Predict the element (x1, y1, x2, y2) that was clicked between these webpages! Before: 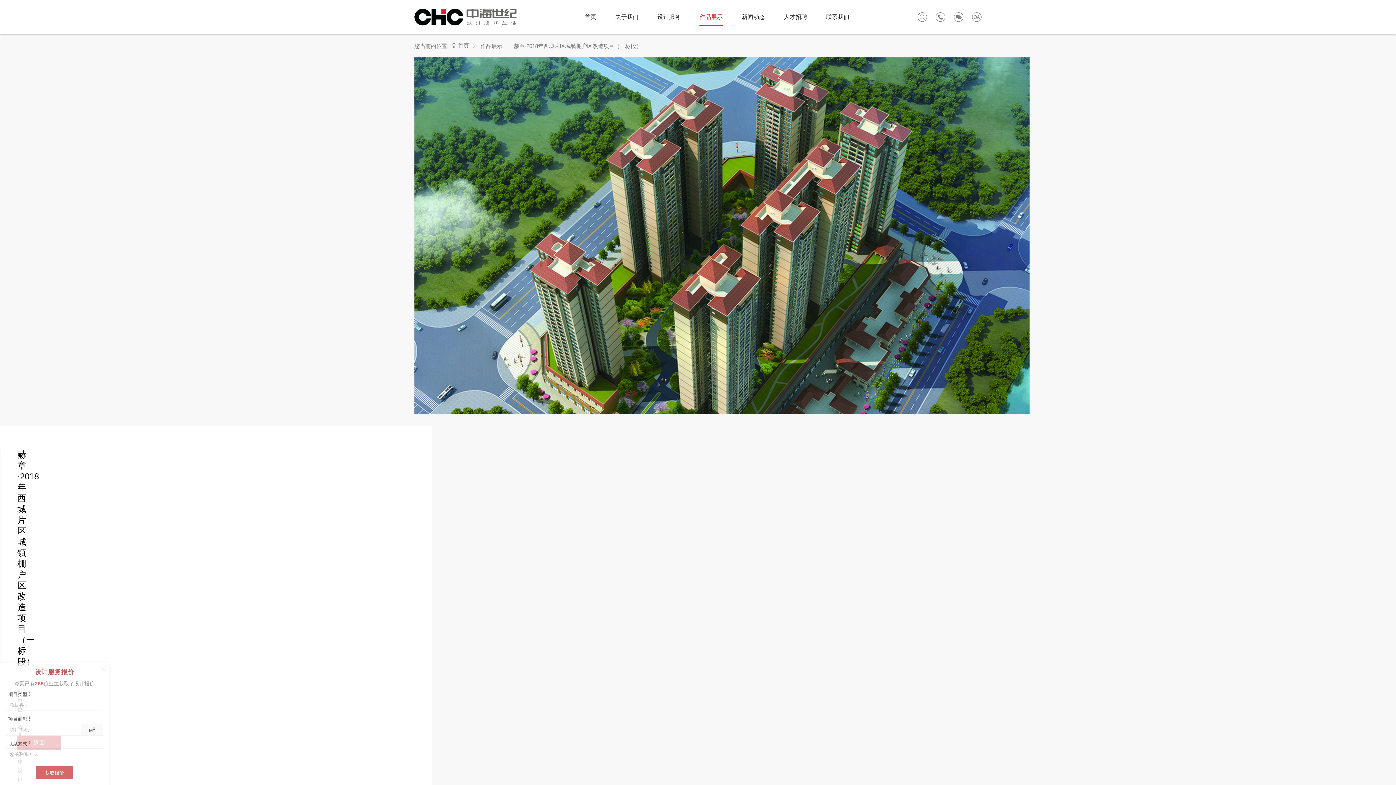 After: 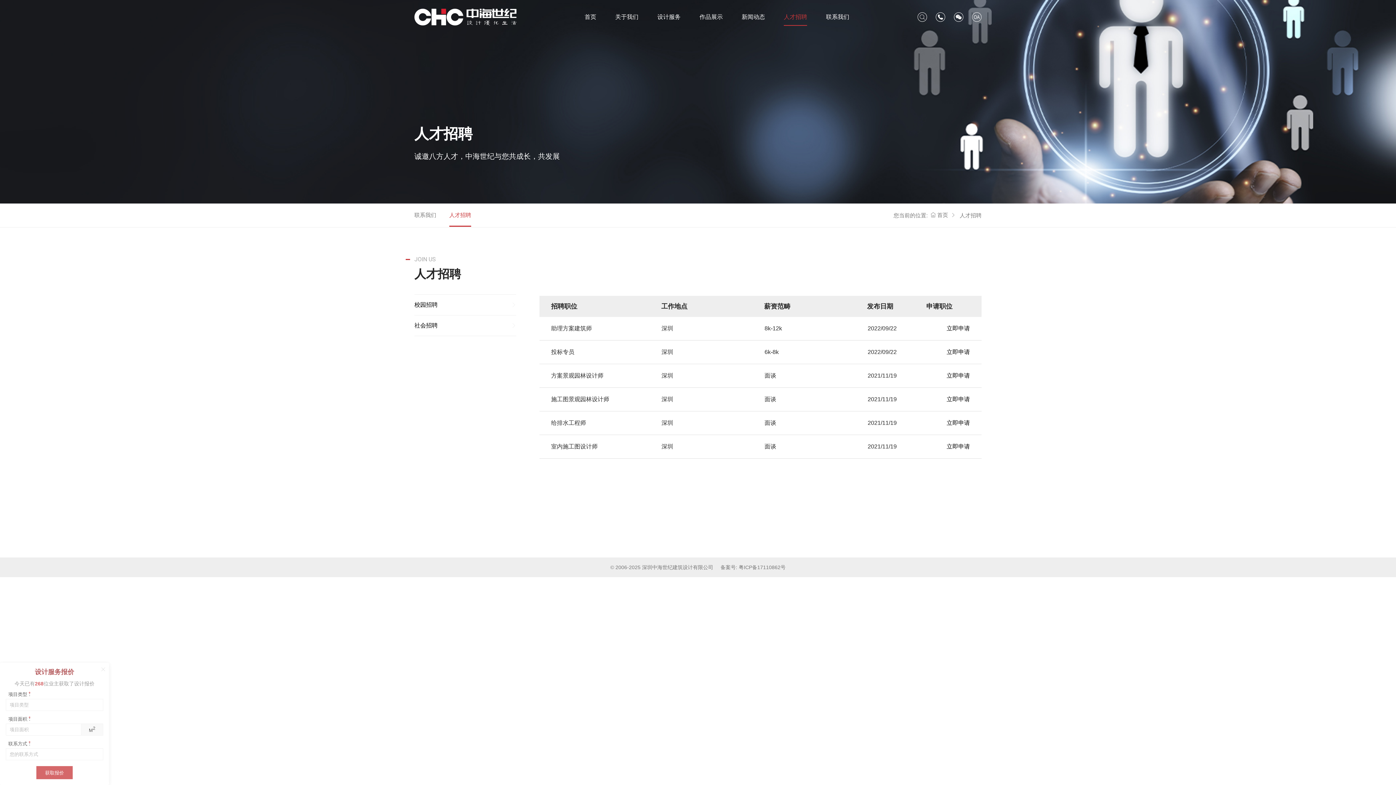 Action: bbox: (784, 9, 807, 25) label: 人才招聘